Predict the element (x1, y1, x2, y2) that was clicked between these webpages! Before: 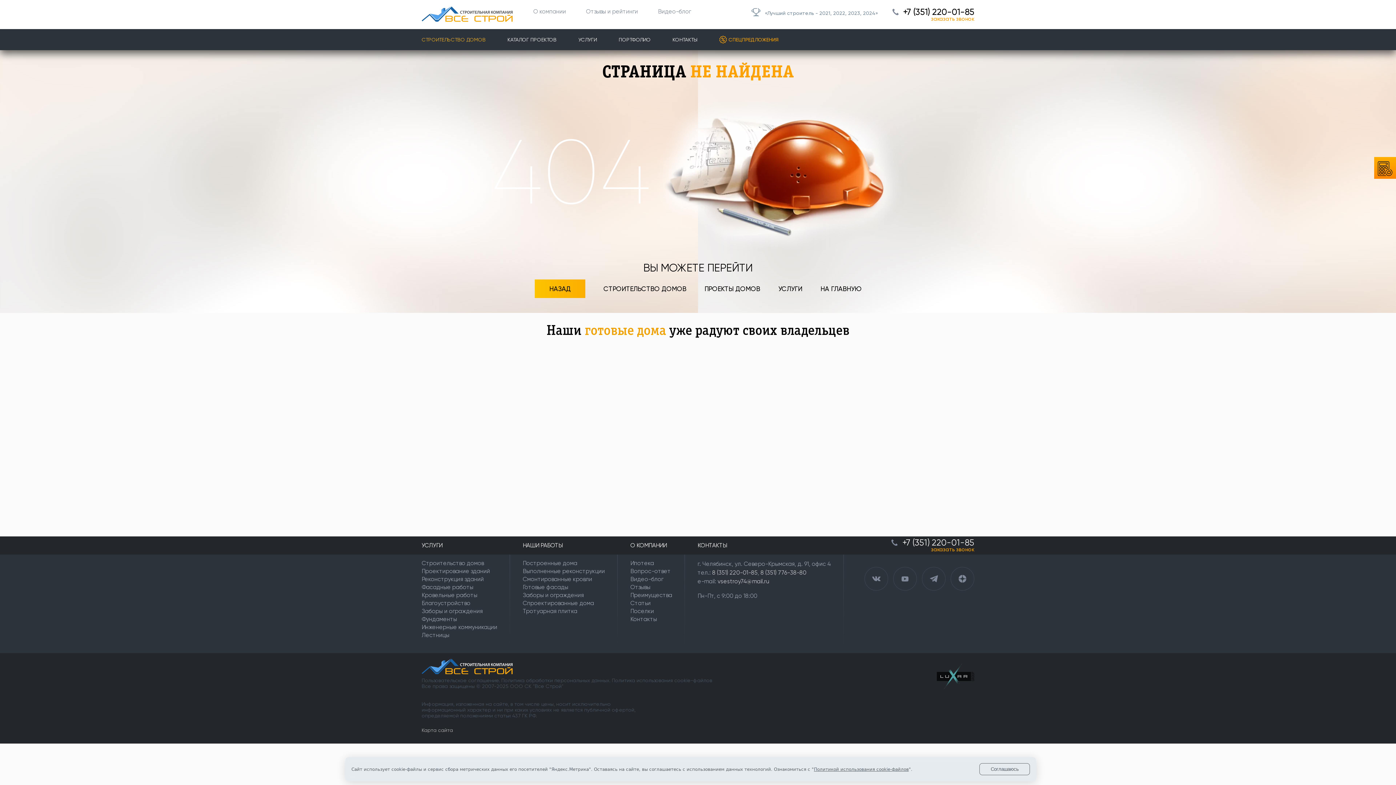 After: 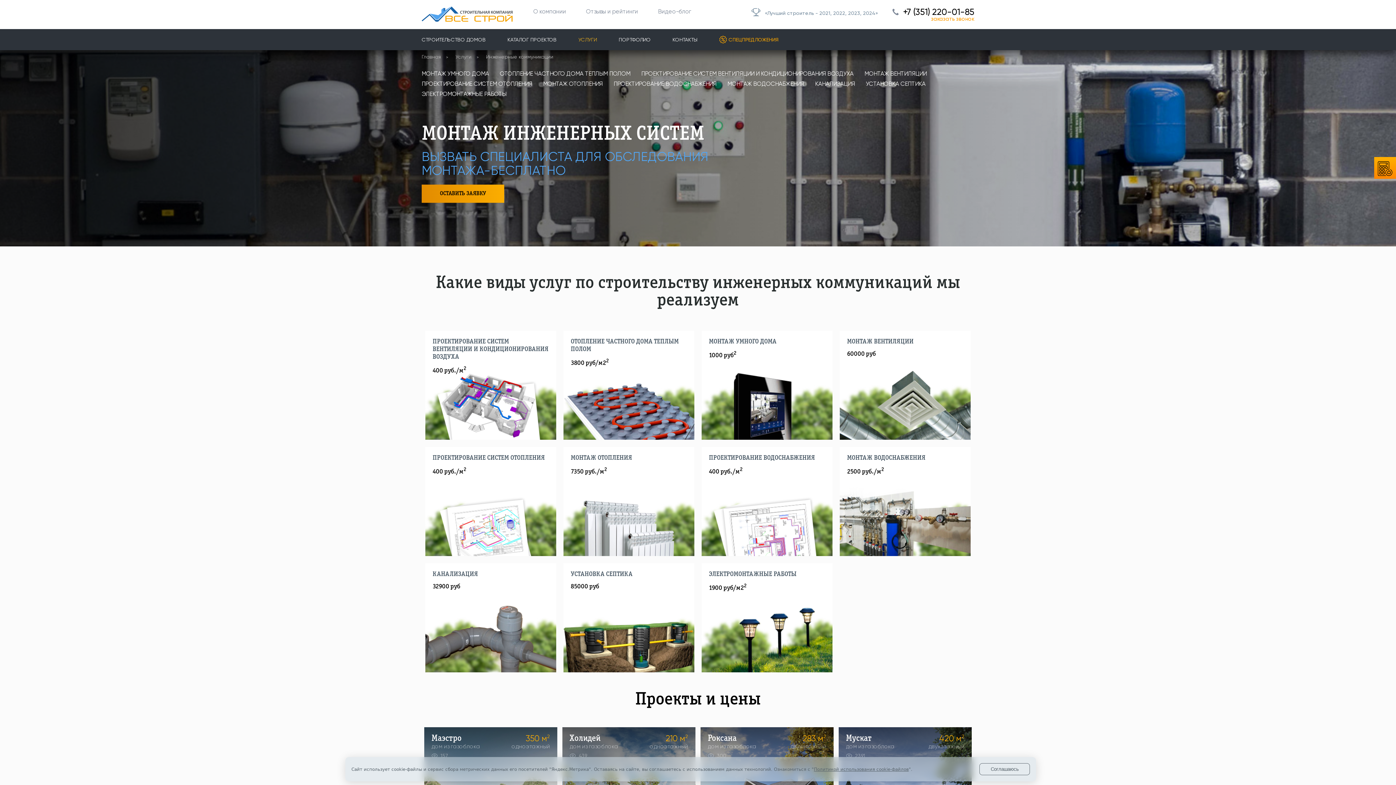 Action: bbox: (421, 624, 497, 630) label: Инженерные коммуникации